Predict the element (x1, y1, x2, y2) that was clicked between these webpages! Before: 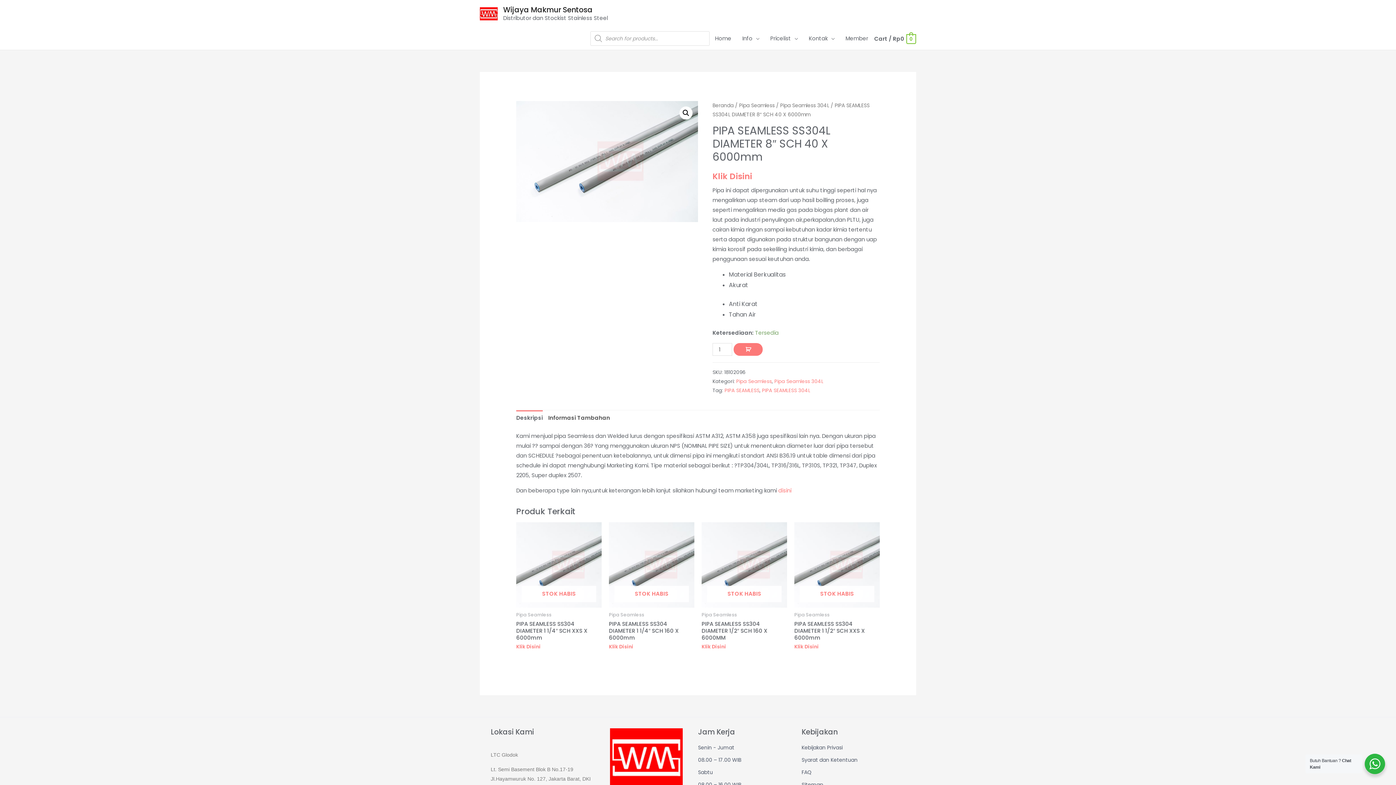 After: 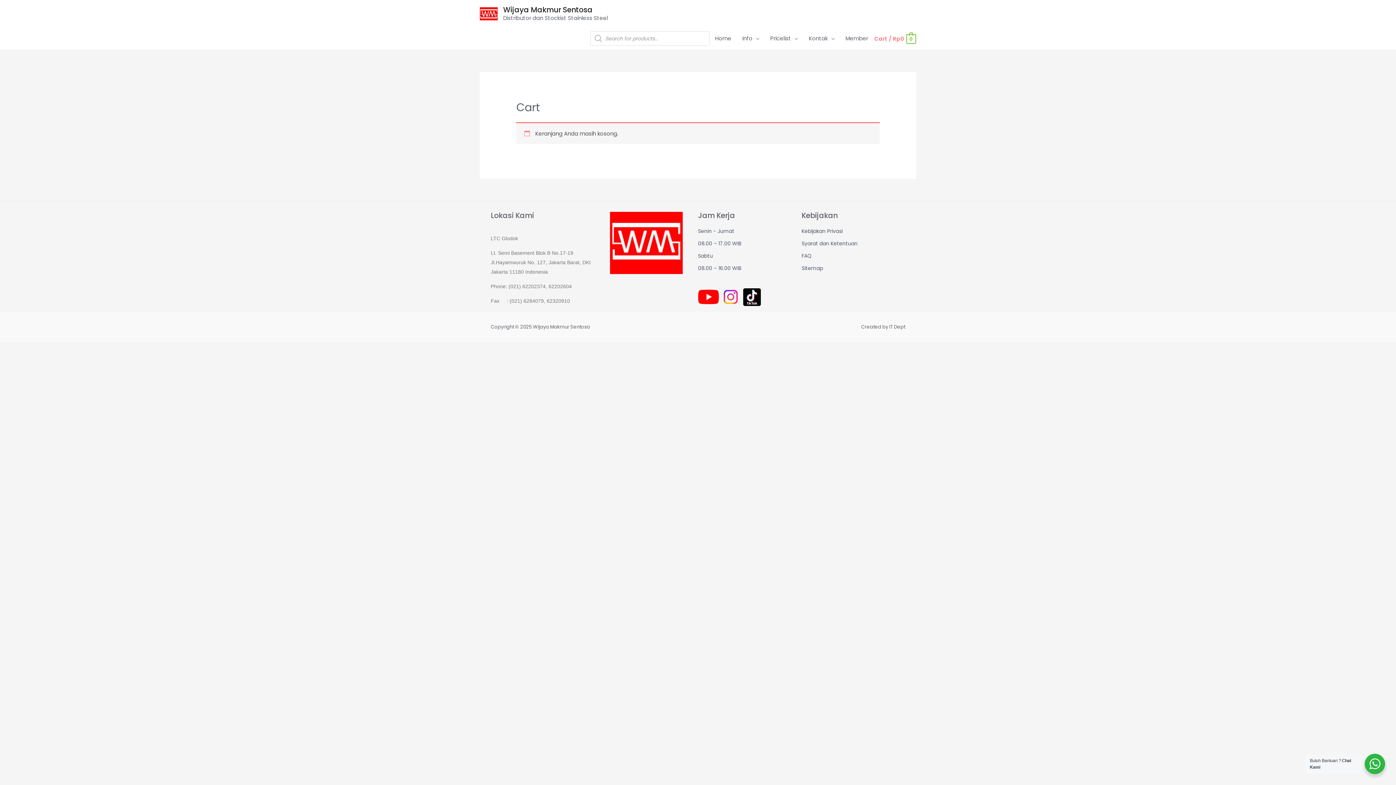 Action: bbox: (873, 27, 916, 49) label: Cart / Rp0 0